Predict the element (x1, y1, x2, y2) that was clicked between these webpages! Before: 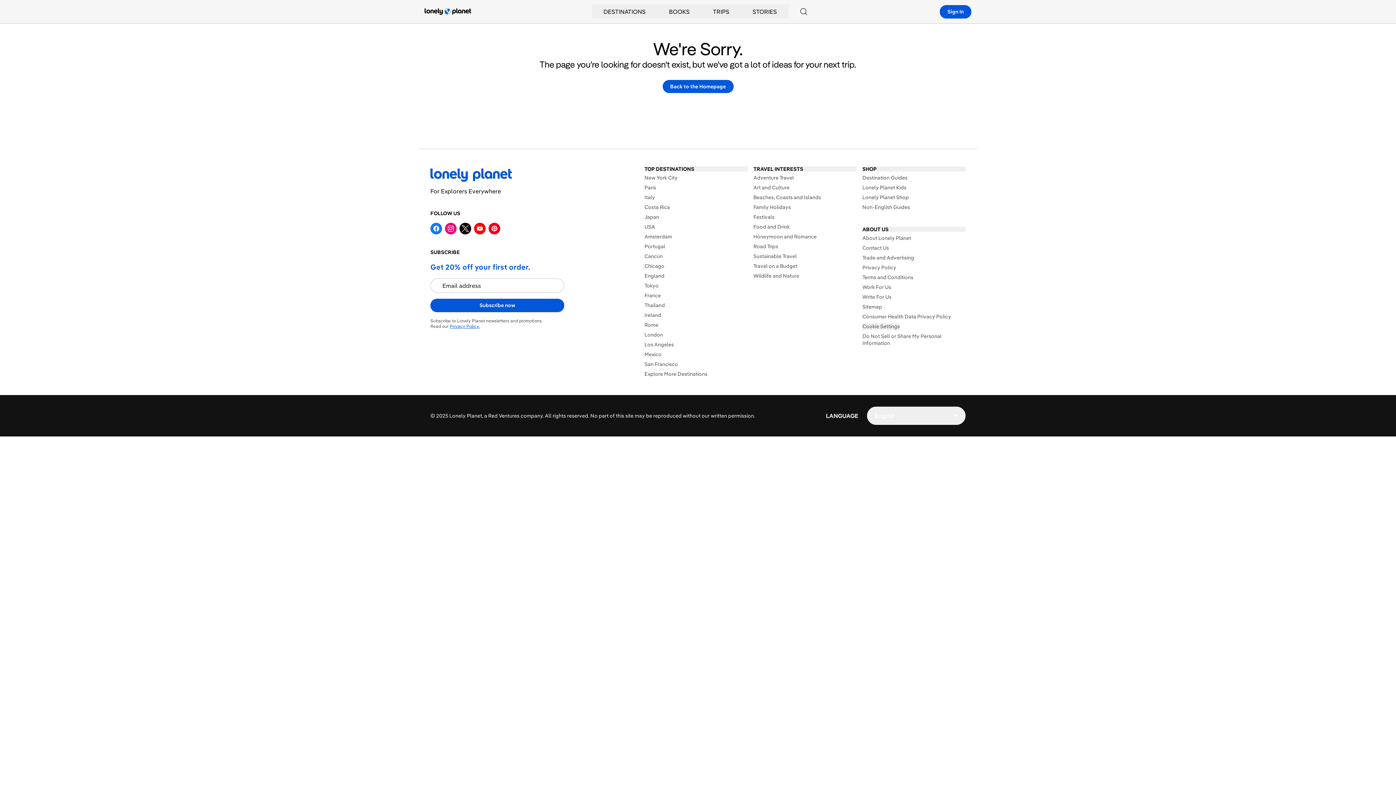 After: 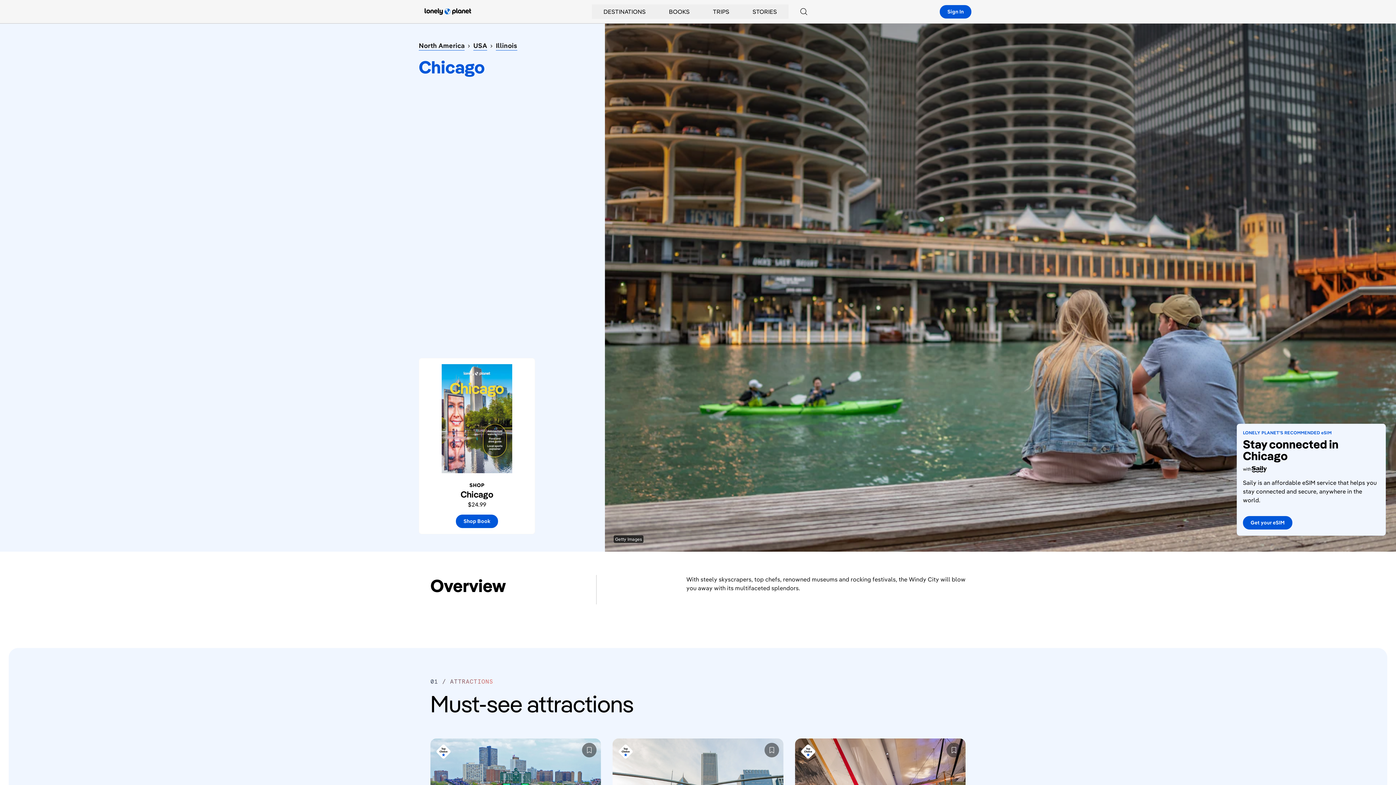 Action: bbox: (644, 262, 747, 269) label: Chicago